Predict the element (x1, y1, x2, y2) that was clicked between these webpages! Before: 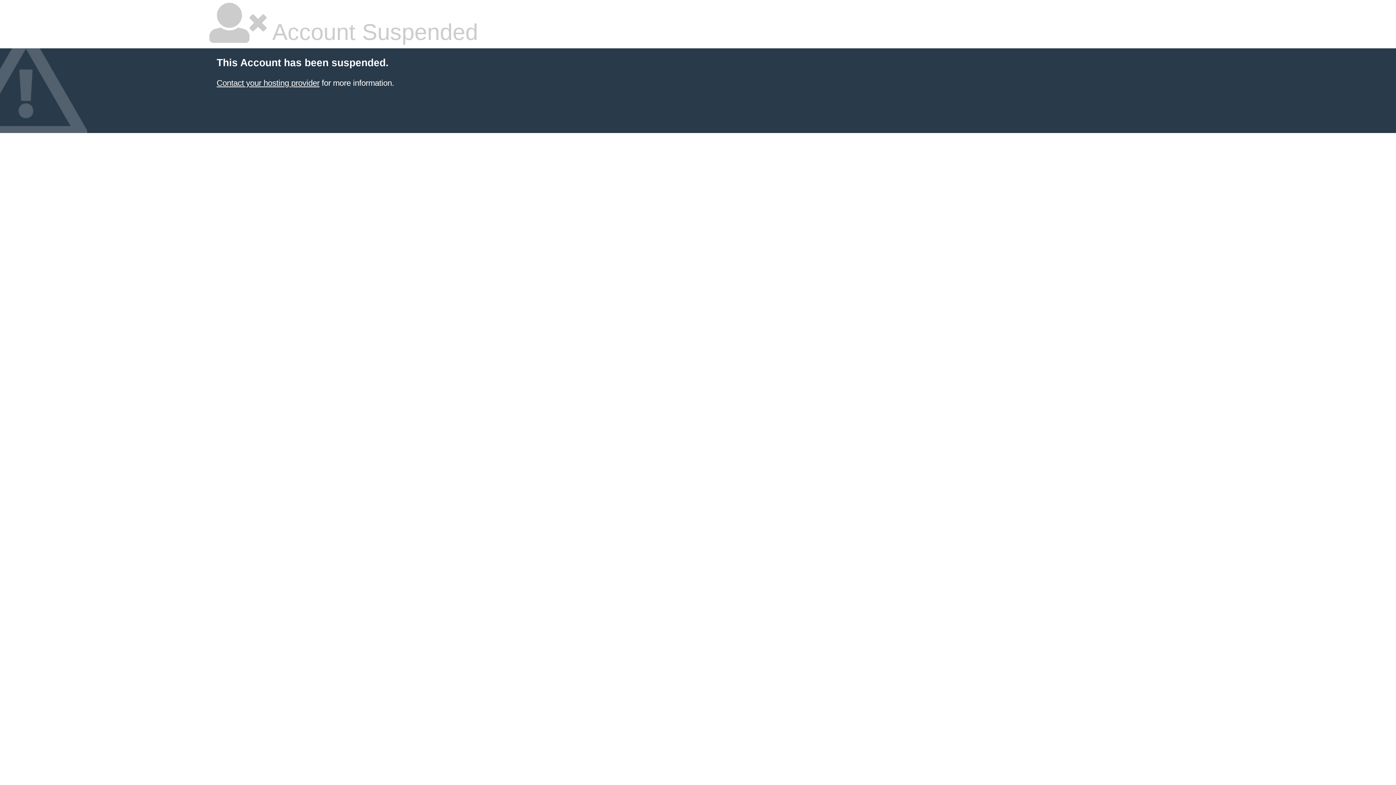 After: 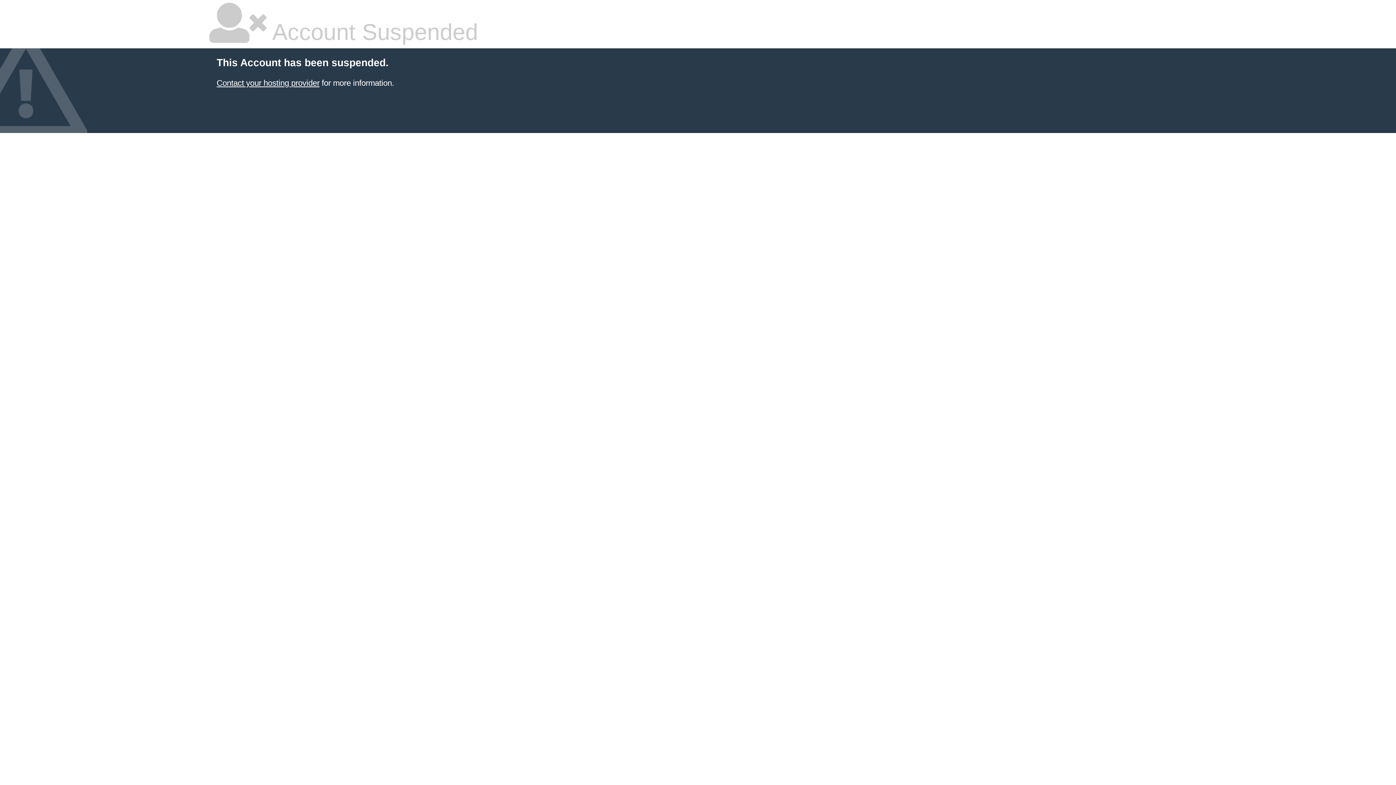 Action: bbox: (216, 78, 319, 87) label: Contact your hosting provider